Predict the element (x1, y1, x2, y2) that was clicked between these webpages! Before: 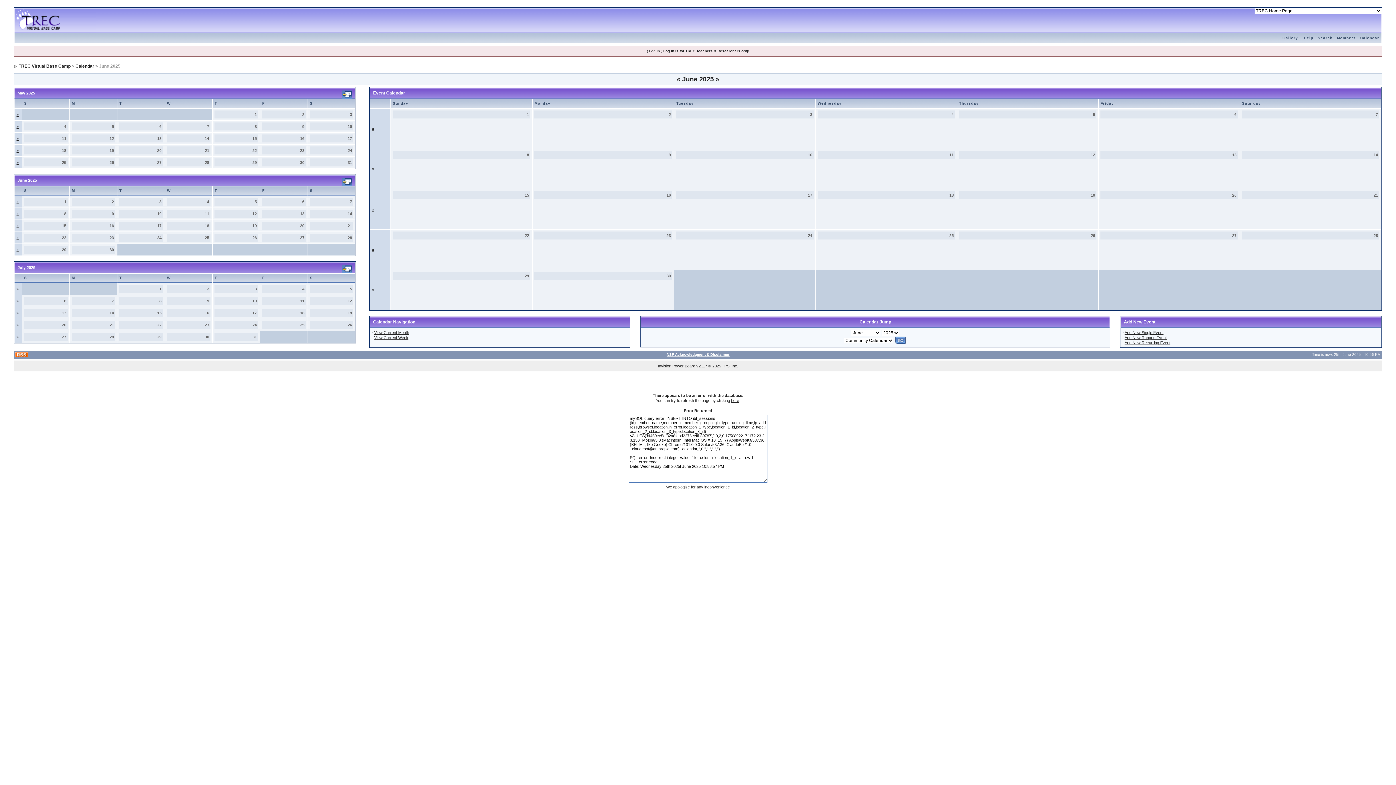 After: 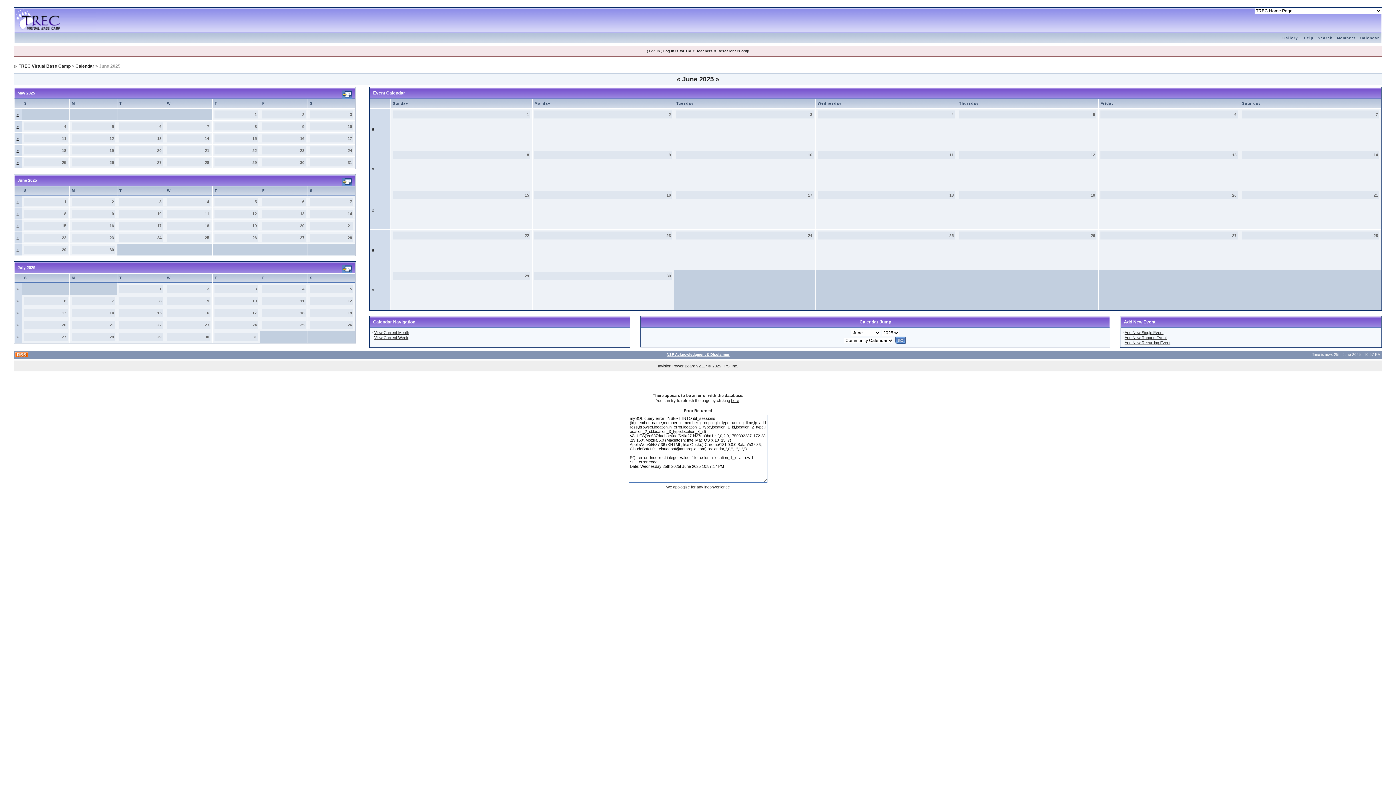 Action: bbox: (14, 36, 19, 40)